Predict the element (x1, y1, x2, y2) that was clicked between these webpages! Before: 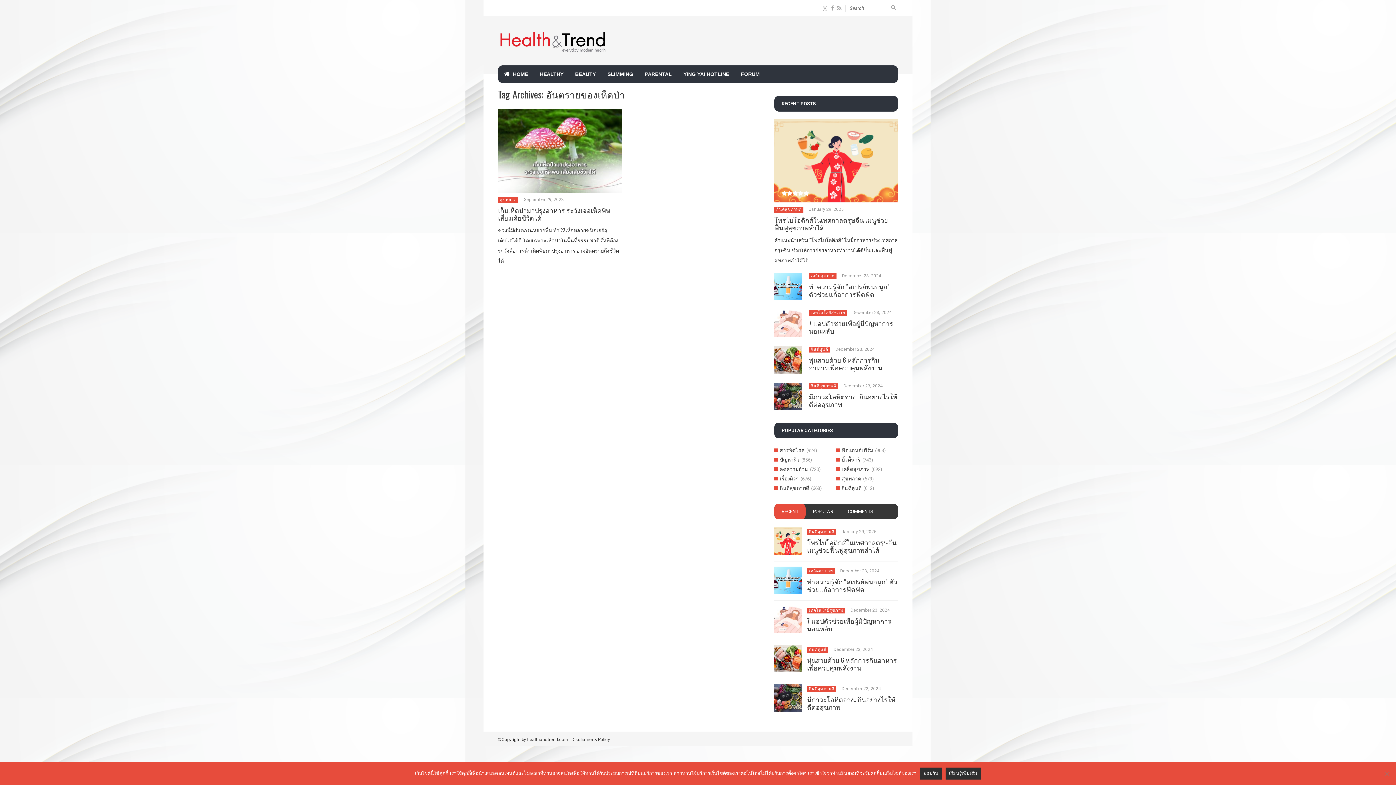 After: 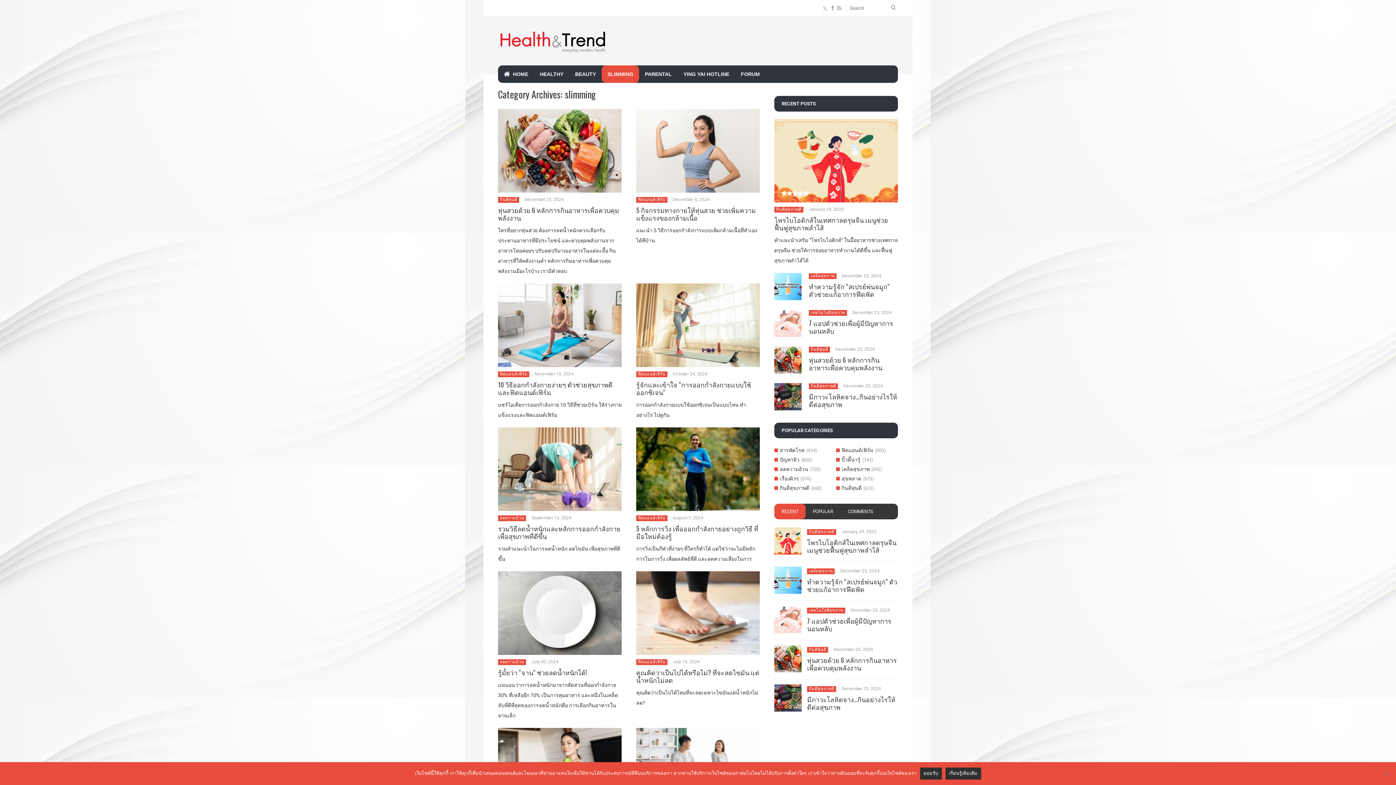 Action: bbox: (601, 65, 639, 83) label: SLIMMING